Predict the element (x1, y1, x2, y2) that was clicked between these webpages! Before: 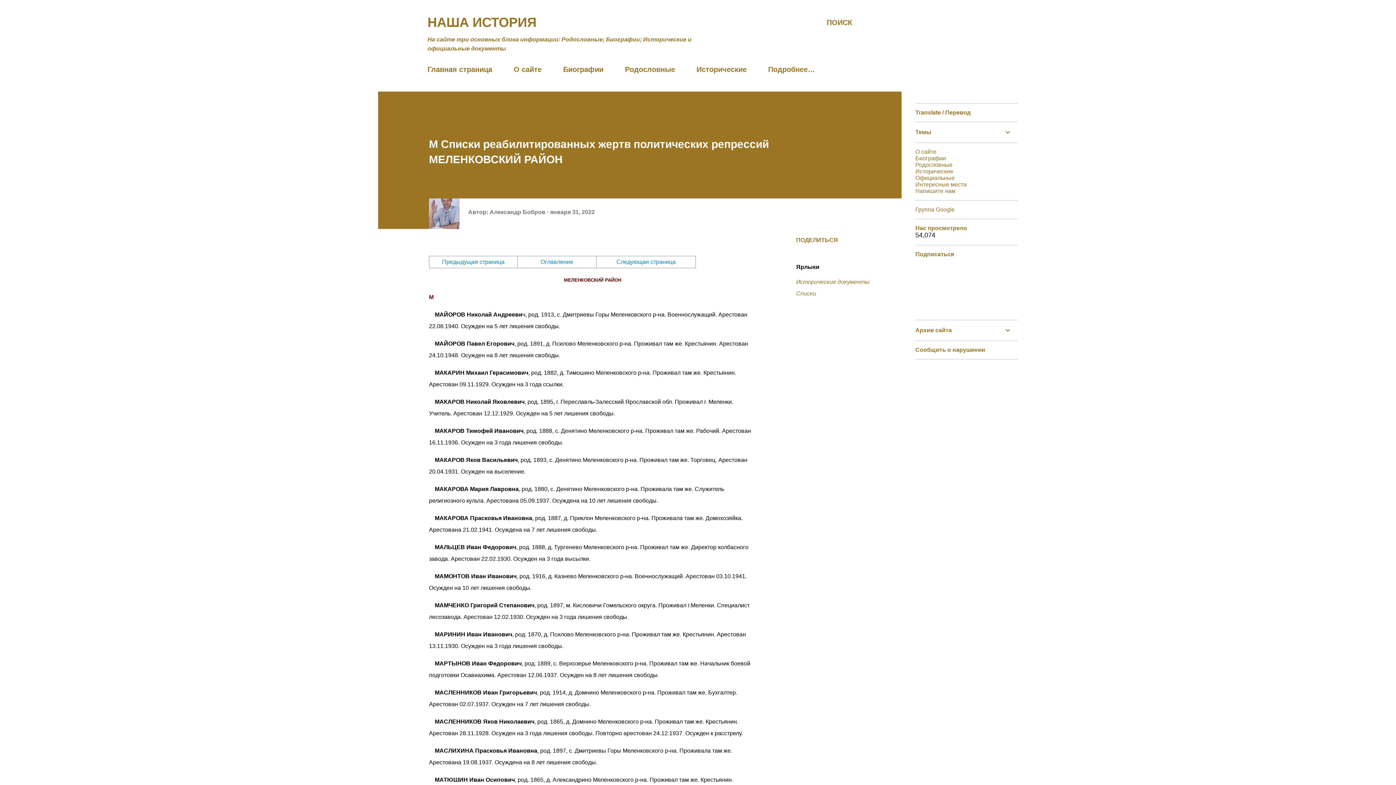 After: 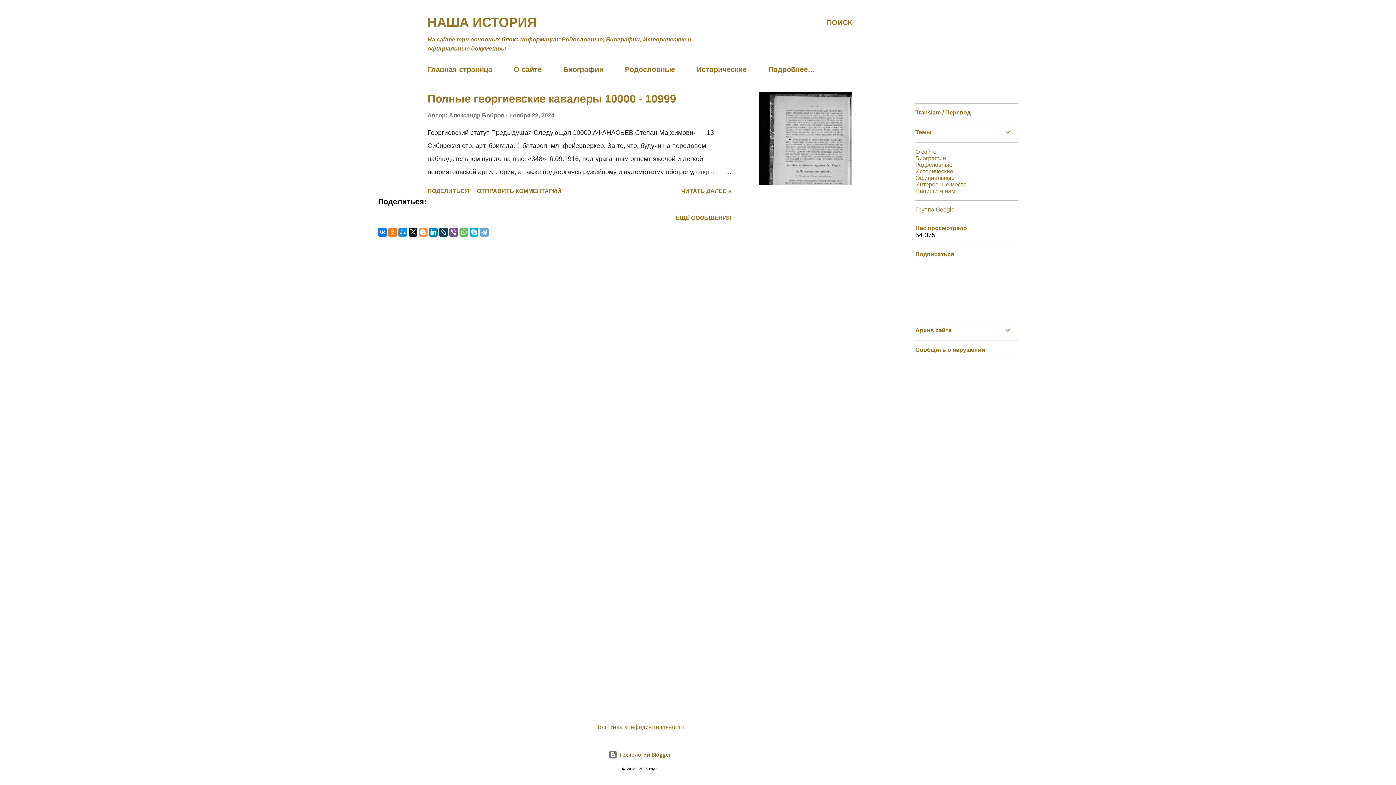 Action: bbox: (427, 61, 496, 77) label: Главная страница